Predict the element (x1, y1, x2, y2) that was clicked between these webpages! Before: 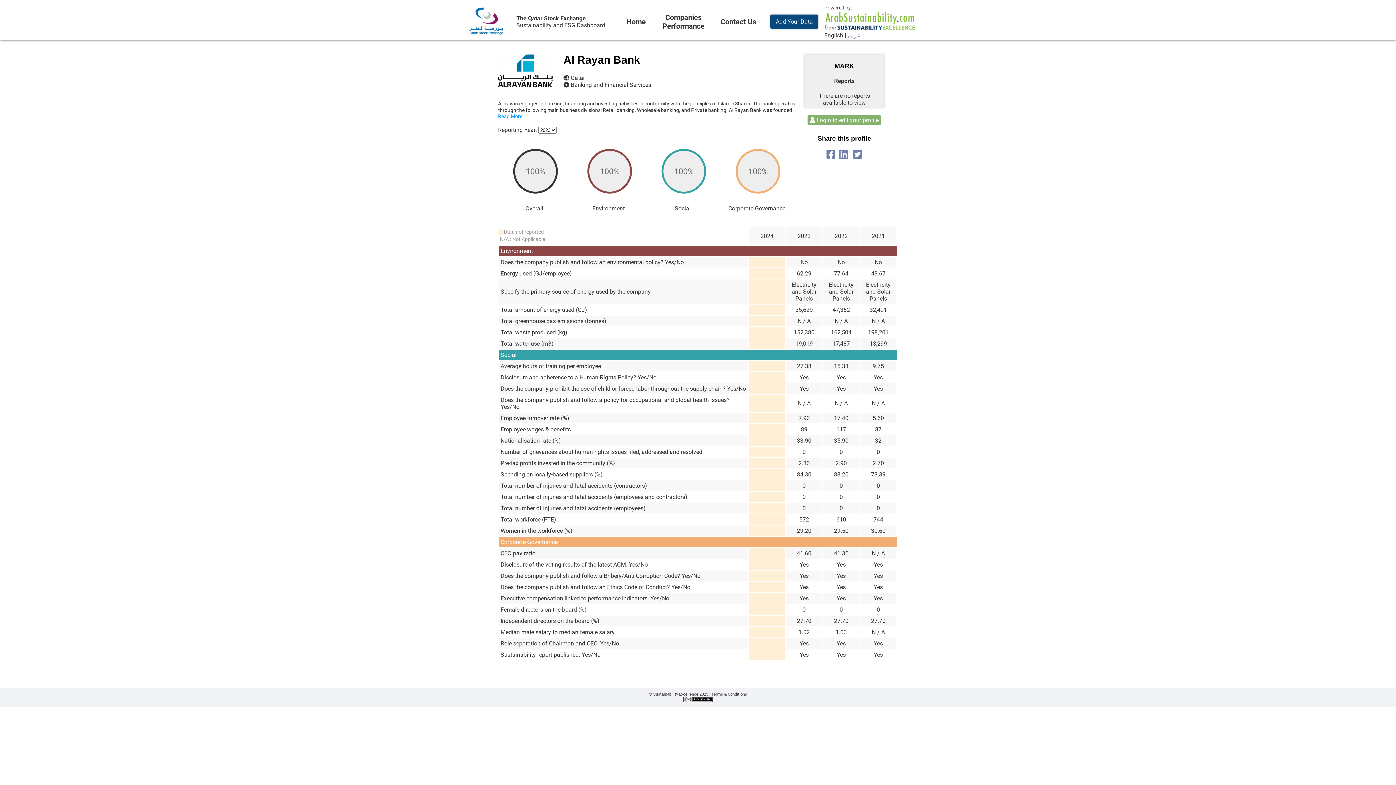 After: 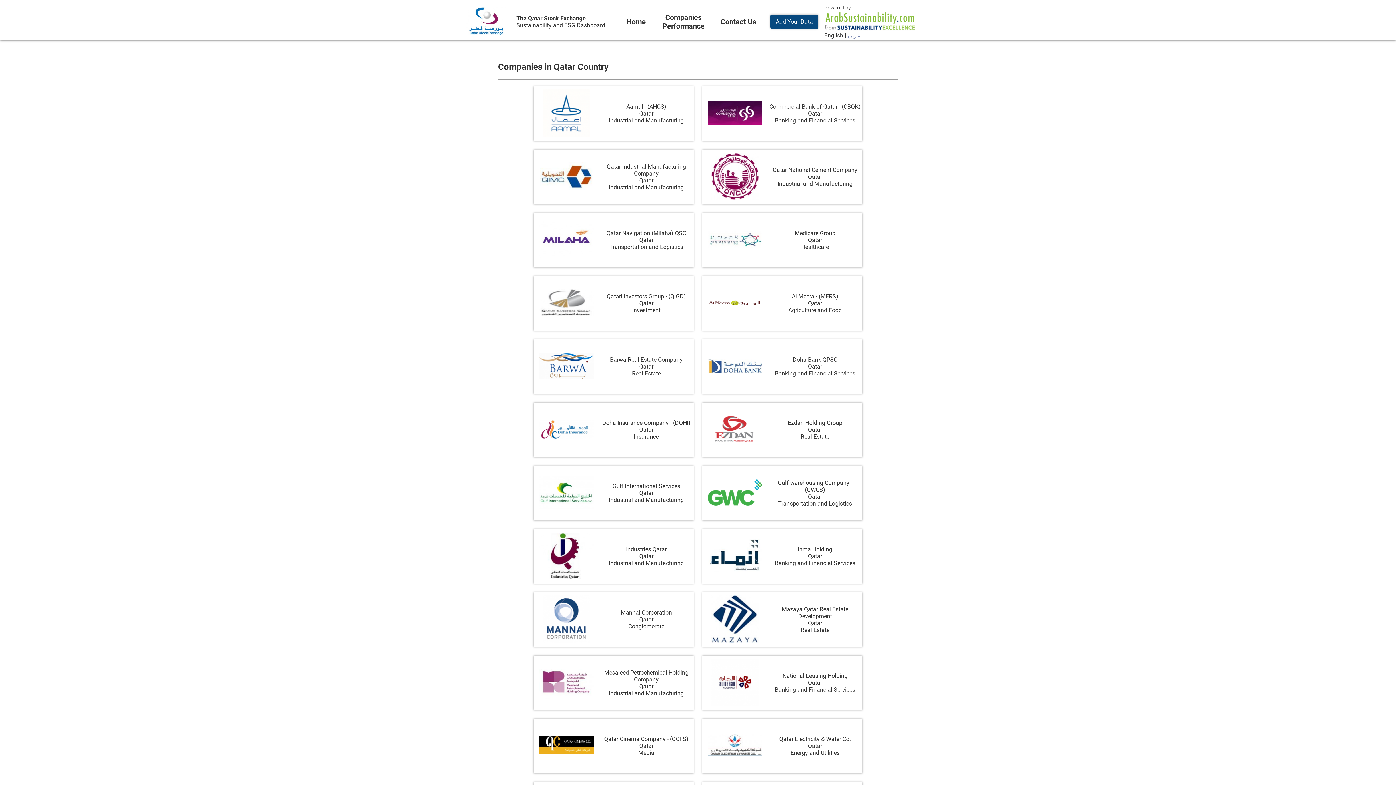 Action: label: Qatar bbox: (570, 74, 585, 81)